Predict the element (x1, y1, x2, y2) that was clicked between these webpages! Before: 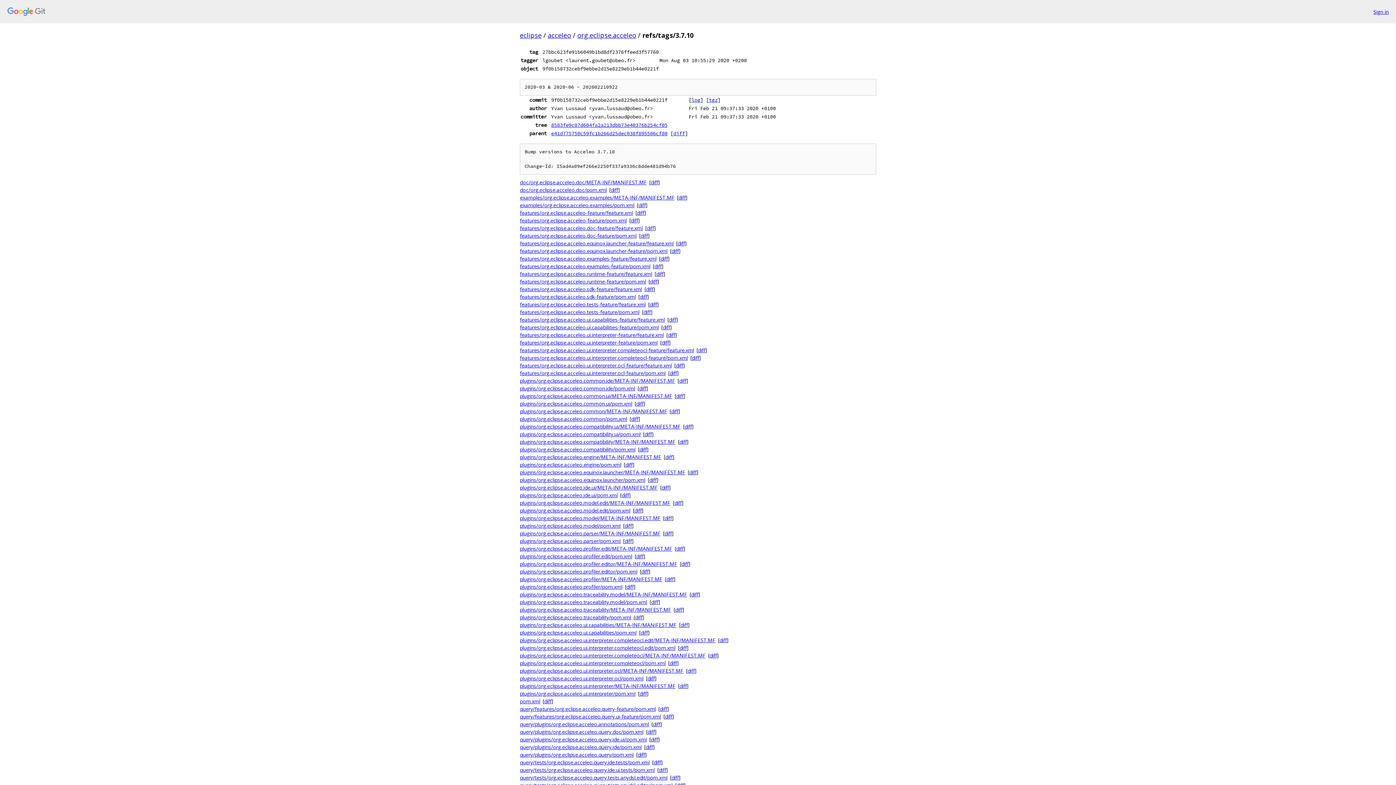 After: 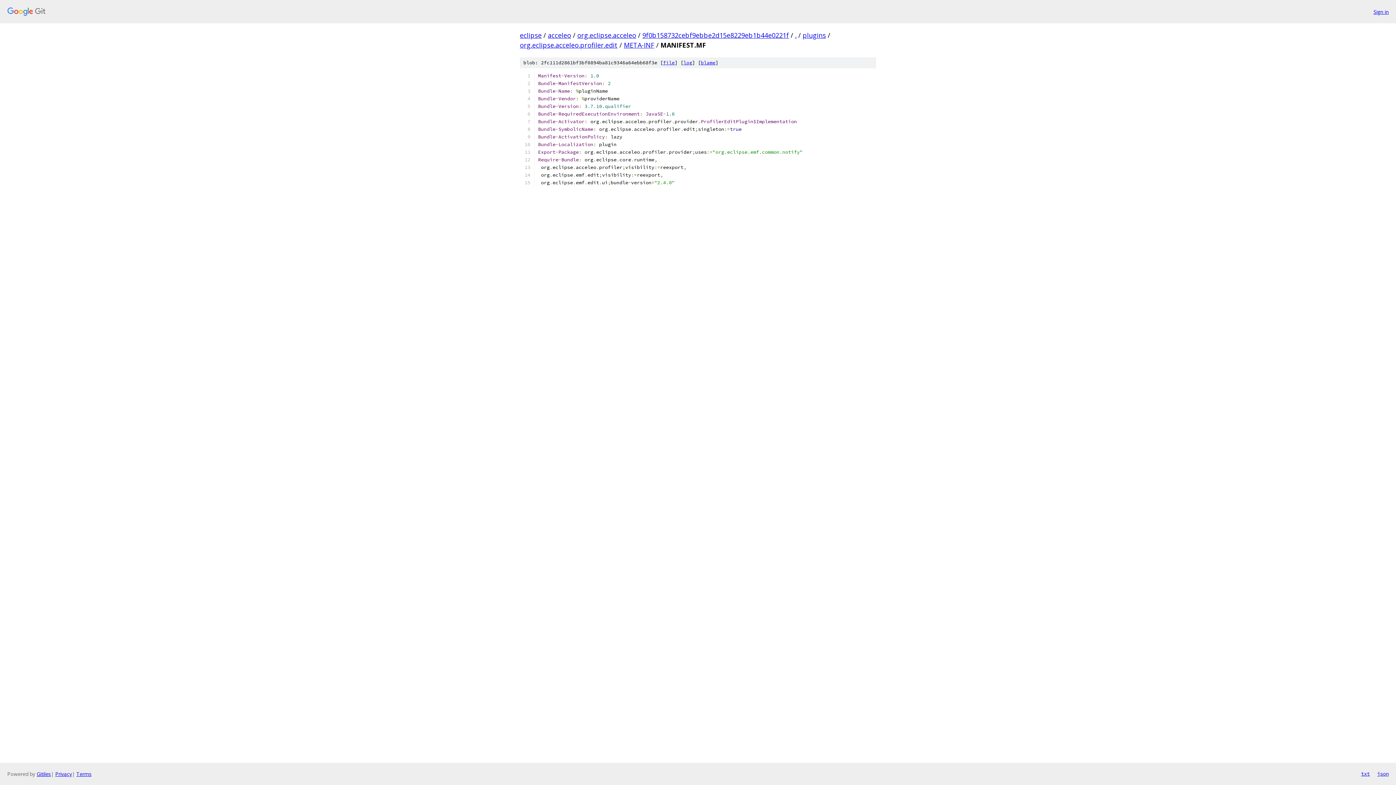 Action: label: plugins/org.eclipse.acceleo.profiler.edit/META-INF/MANIFEST.MF bbox: (520, 545, 672, 552)